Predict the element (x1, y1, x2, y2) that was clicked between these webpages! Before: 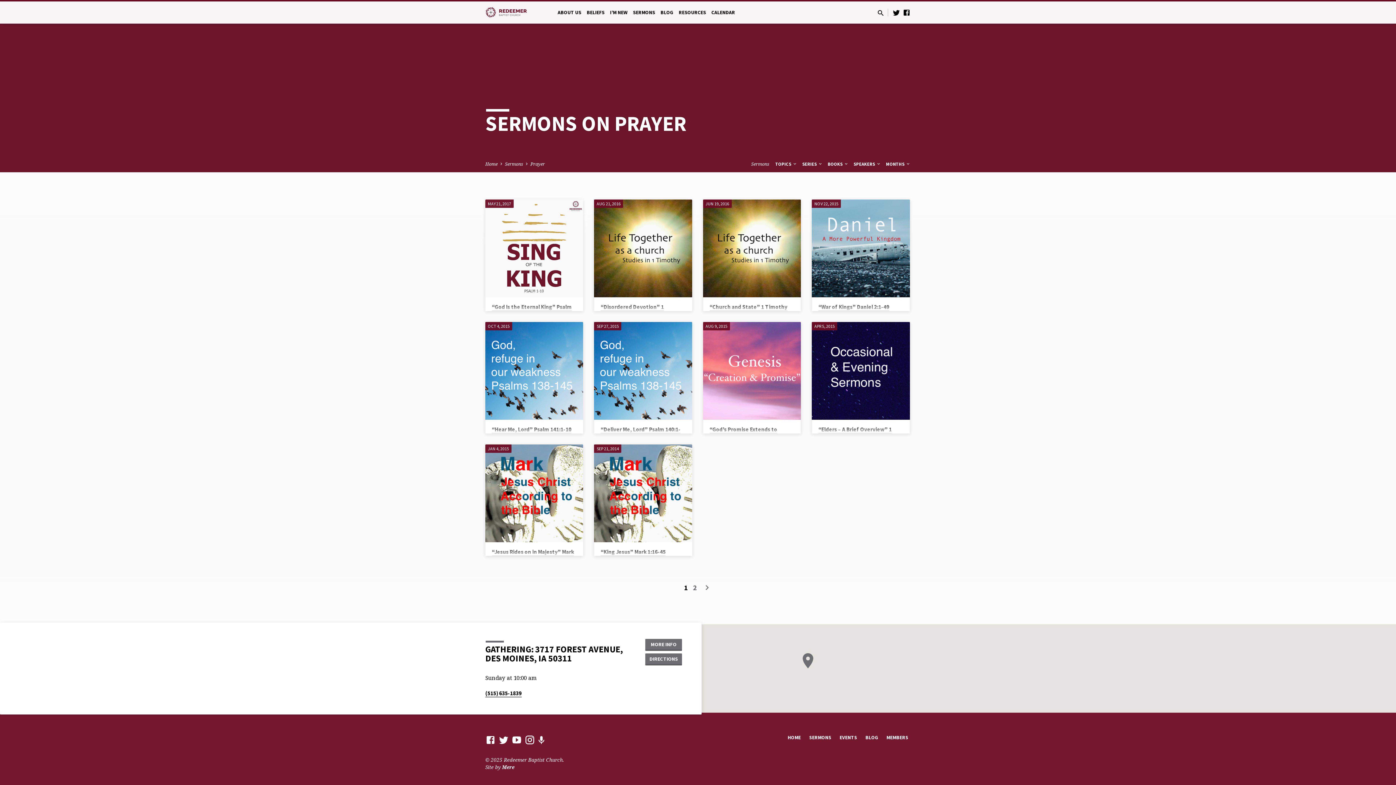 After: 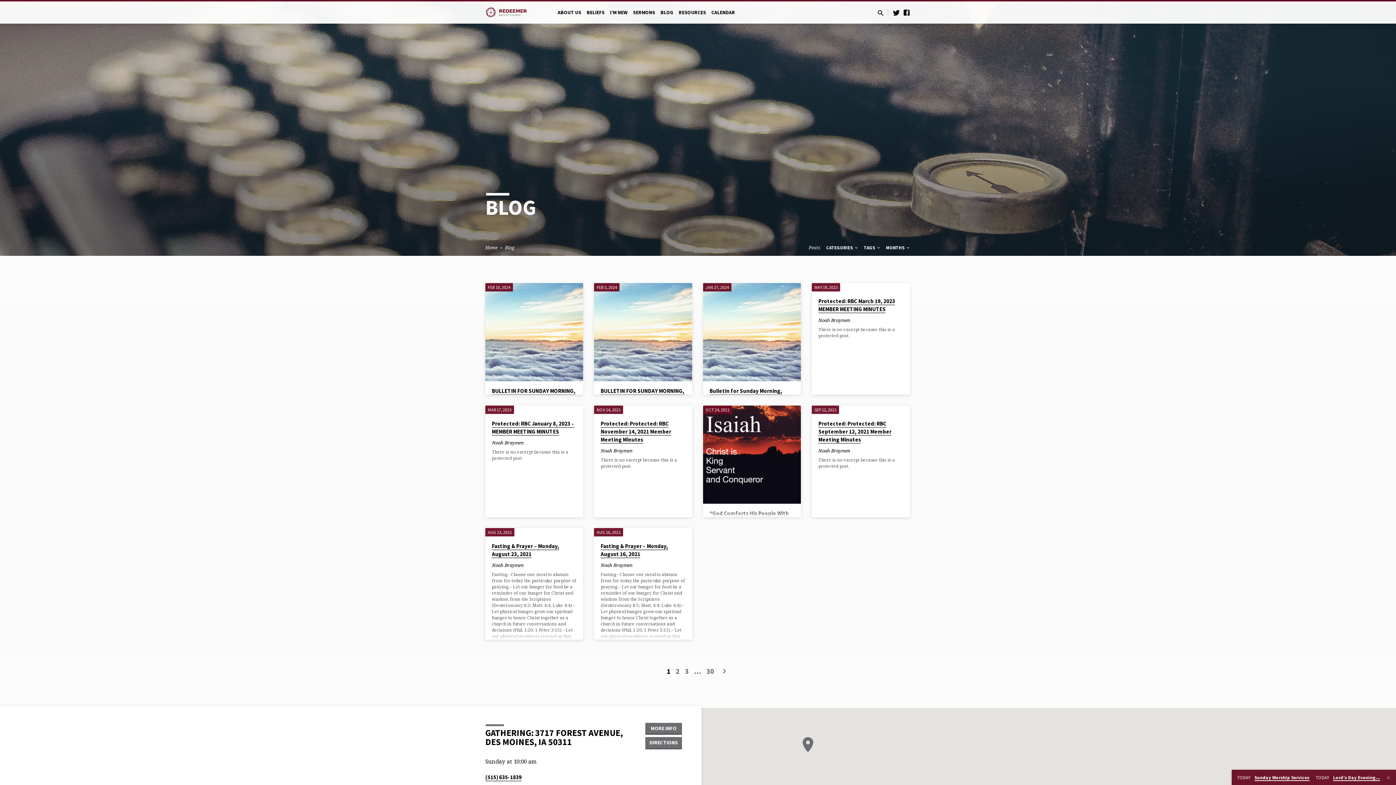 Action: label: BLOG bbox: (660, 9, 673, 25)